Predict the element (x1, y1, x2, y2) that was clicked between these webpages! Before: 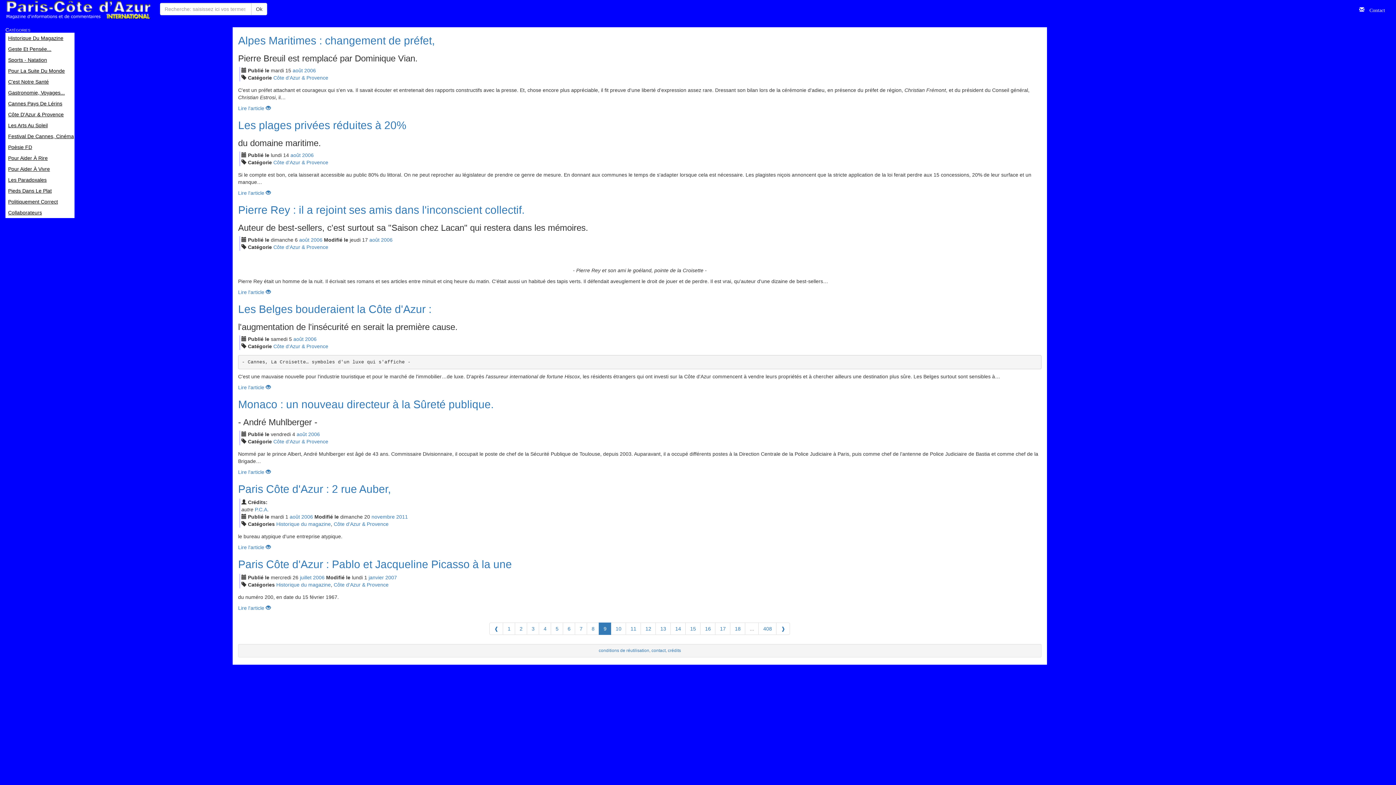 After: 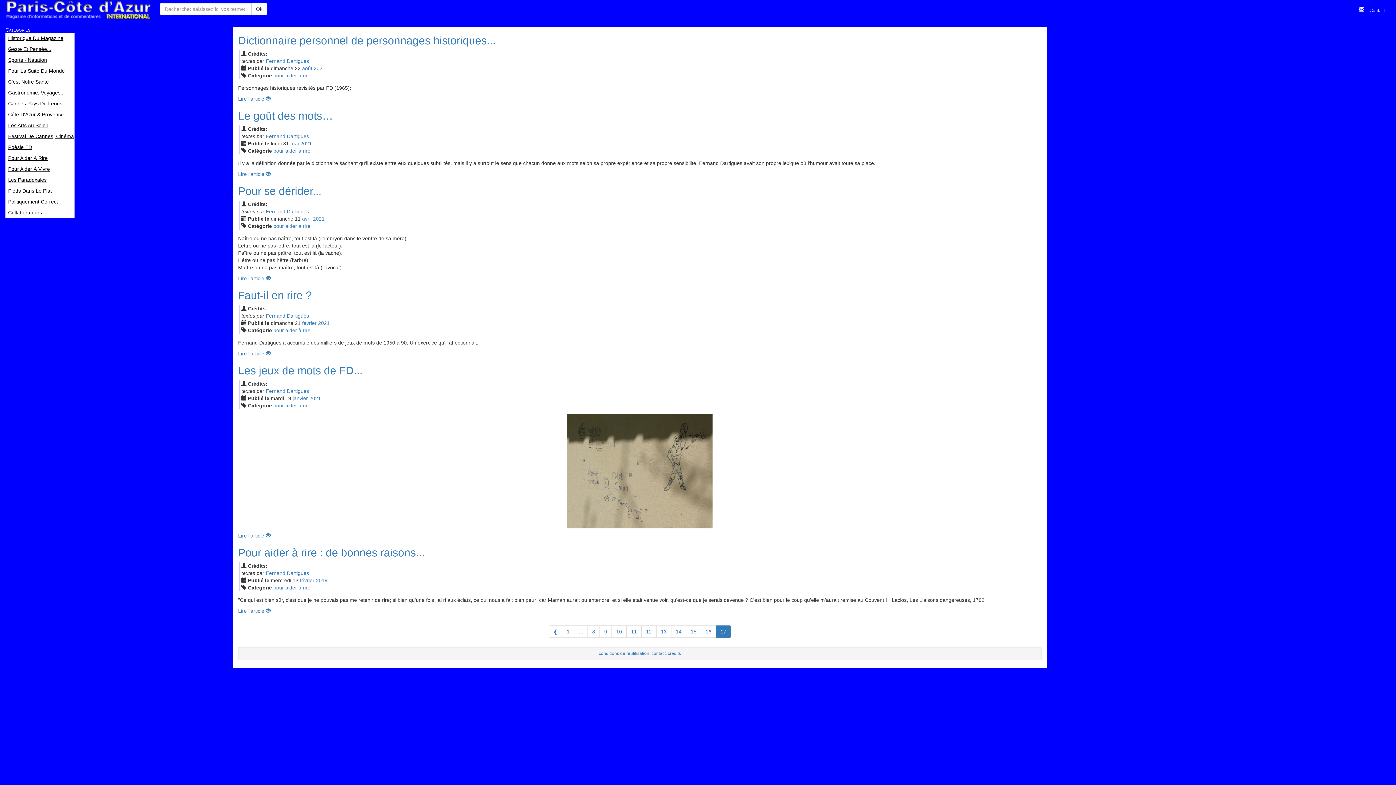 Action: bbox: (5, 152, 74, 163) label: Pour Aider À Rire